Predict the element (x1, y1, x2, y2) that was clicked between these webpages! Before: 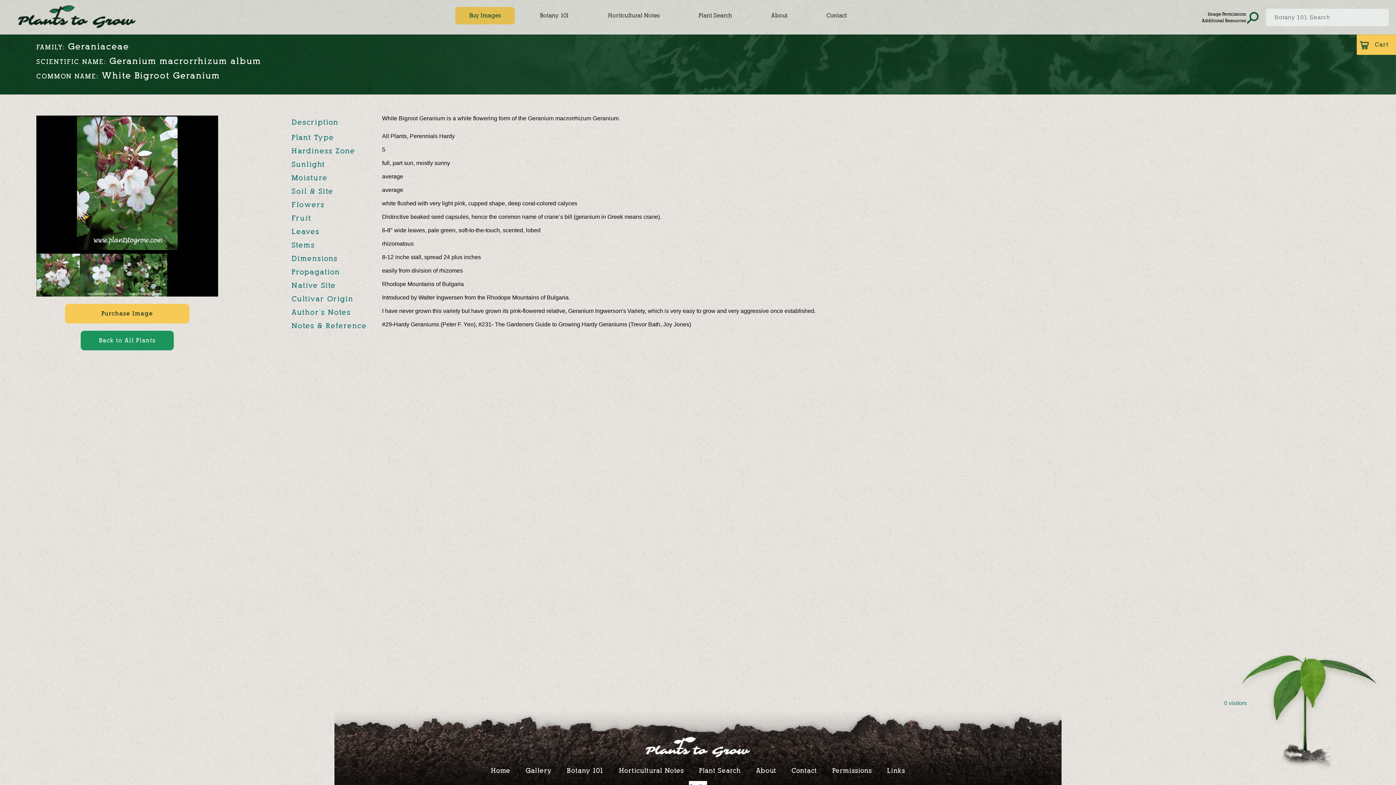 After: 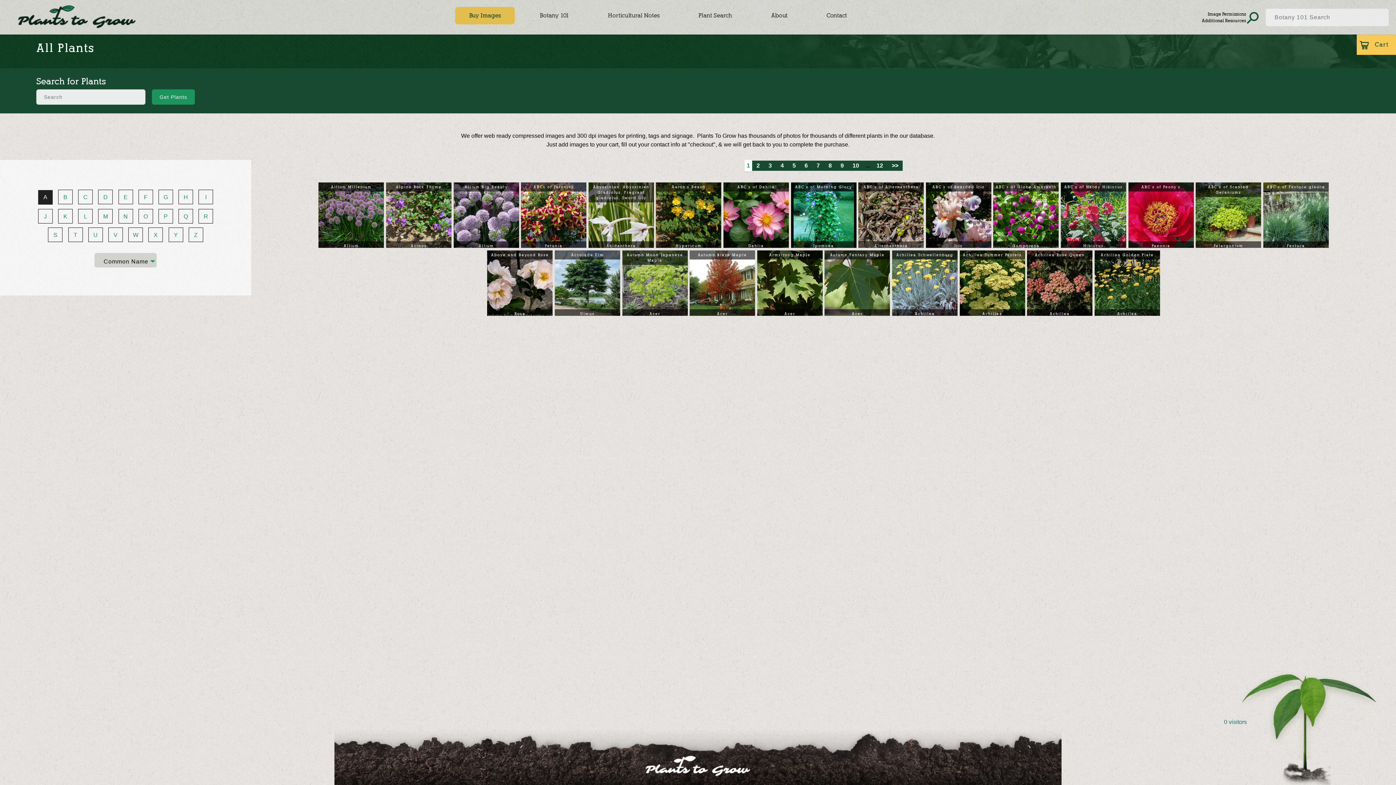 Action: label: Back to All Plants bbox: (80, 330, 173, 350)